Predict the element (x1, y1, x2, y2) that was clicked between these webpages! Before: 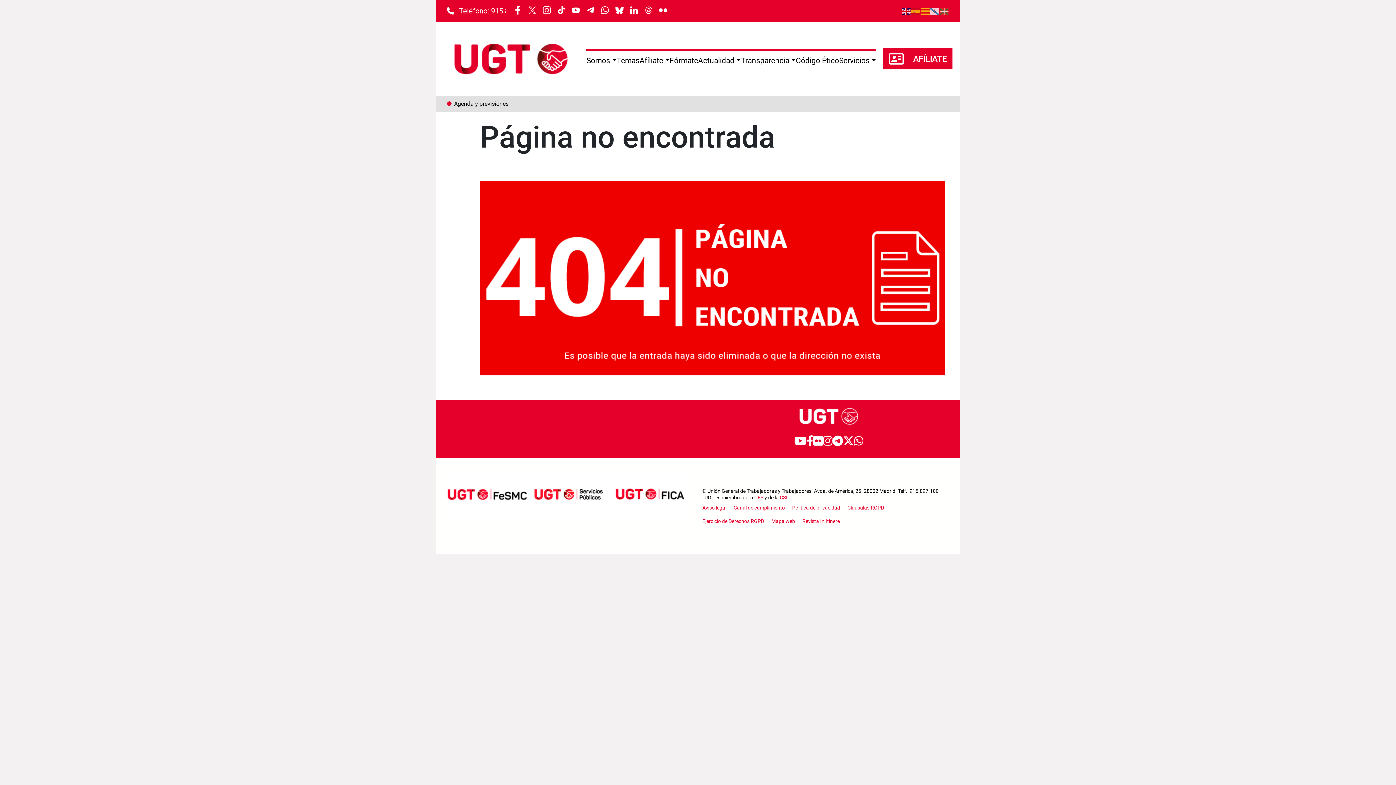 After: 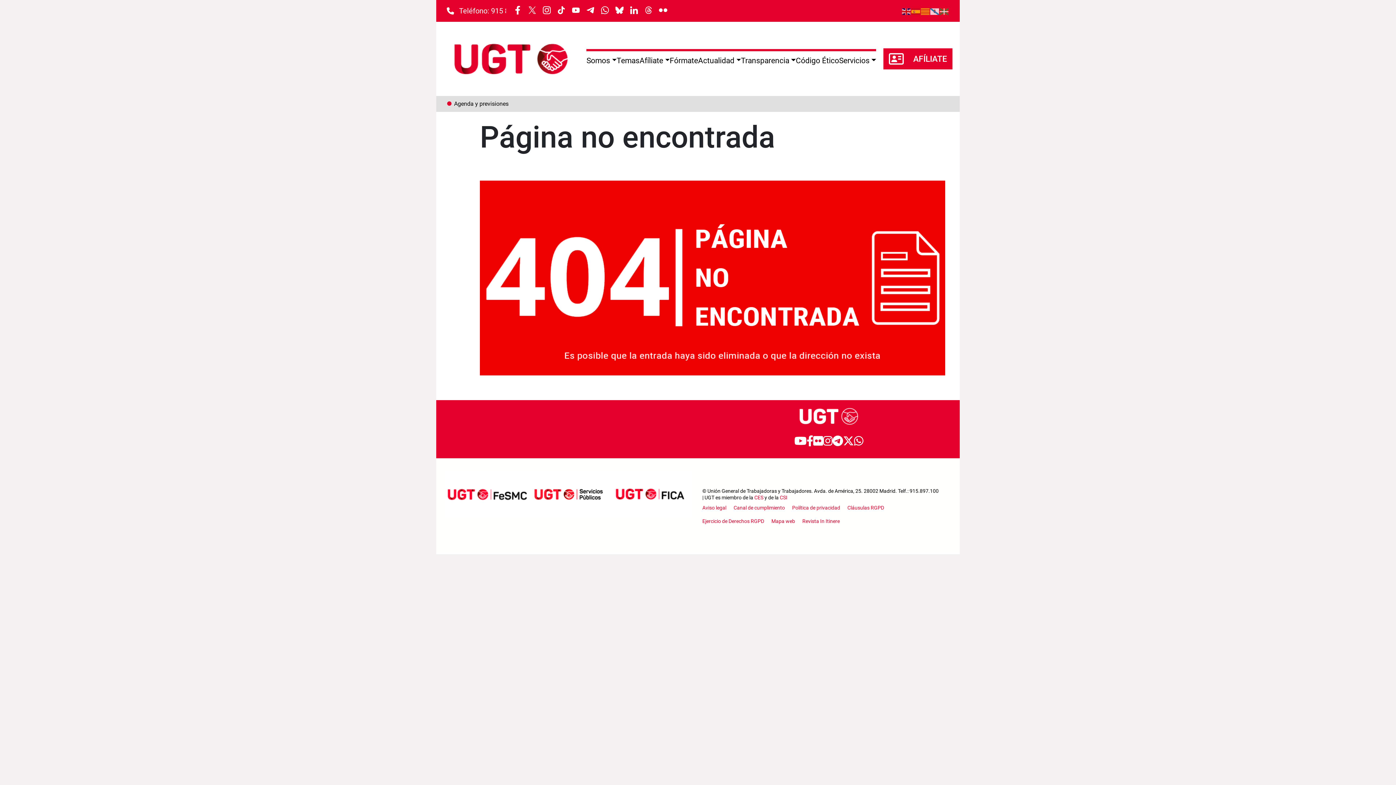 Action: bbox: (794, 433, 806, 449)